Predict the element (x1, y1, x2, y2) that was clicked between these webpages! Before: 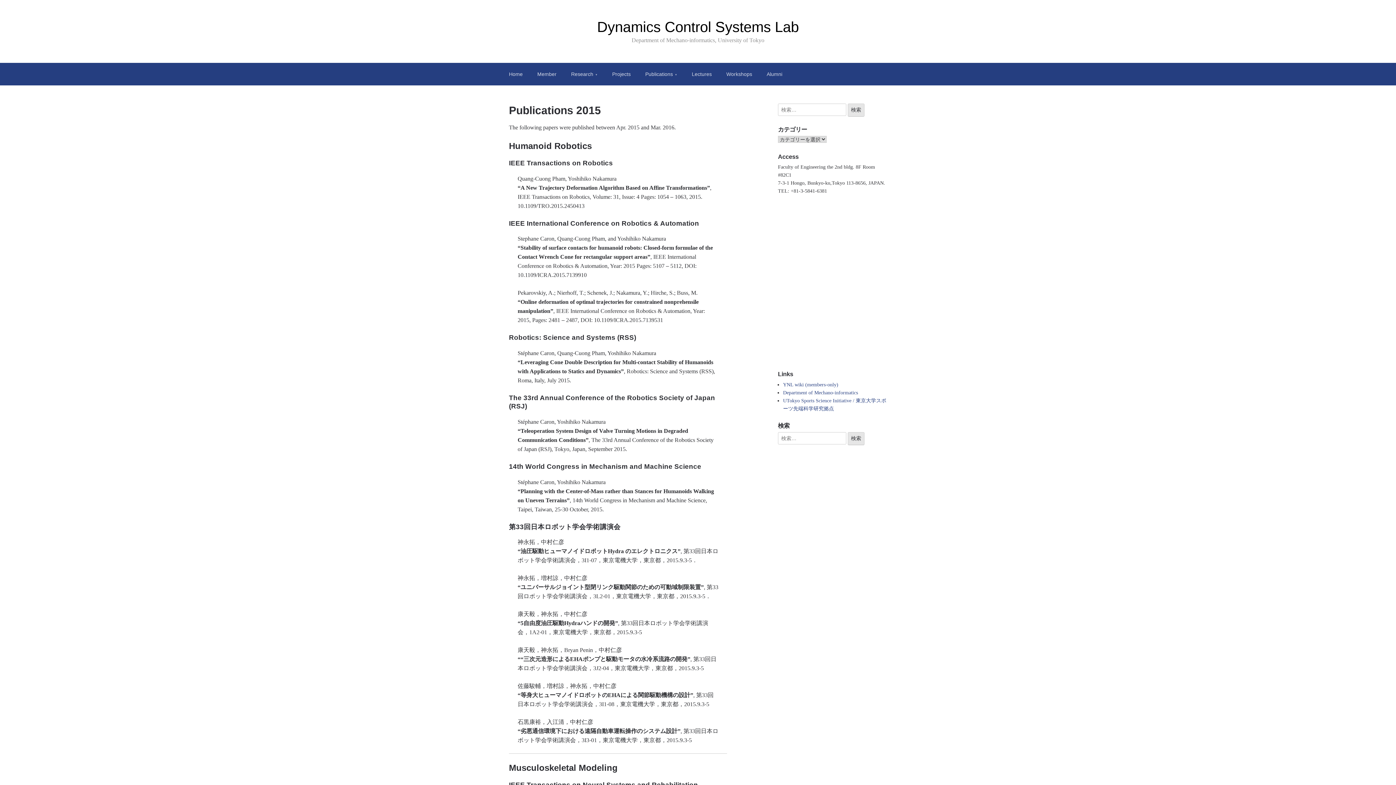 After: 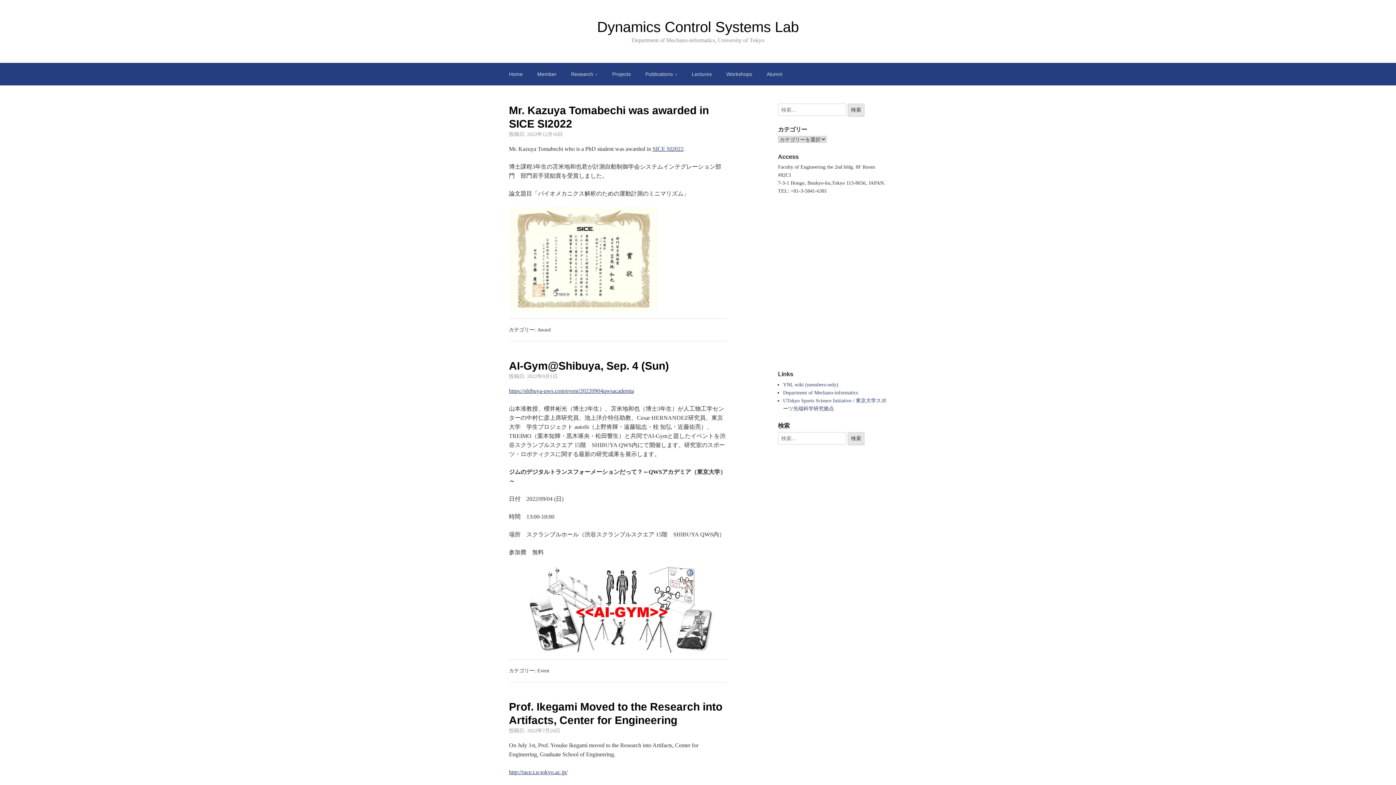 Action: label: Home bbox: (501, 62, 530, 85)